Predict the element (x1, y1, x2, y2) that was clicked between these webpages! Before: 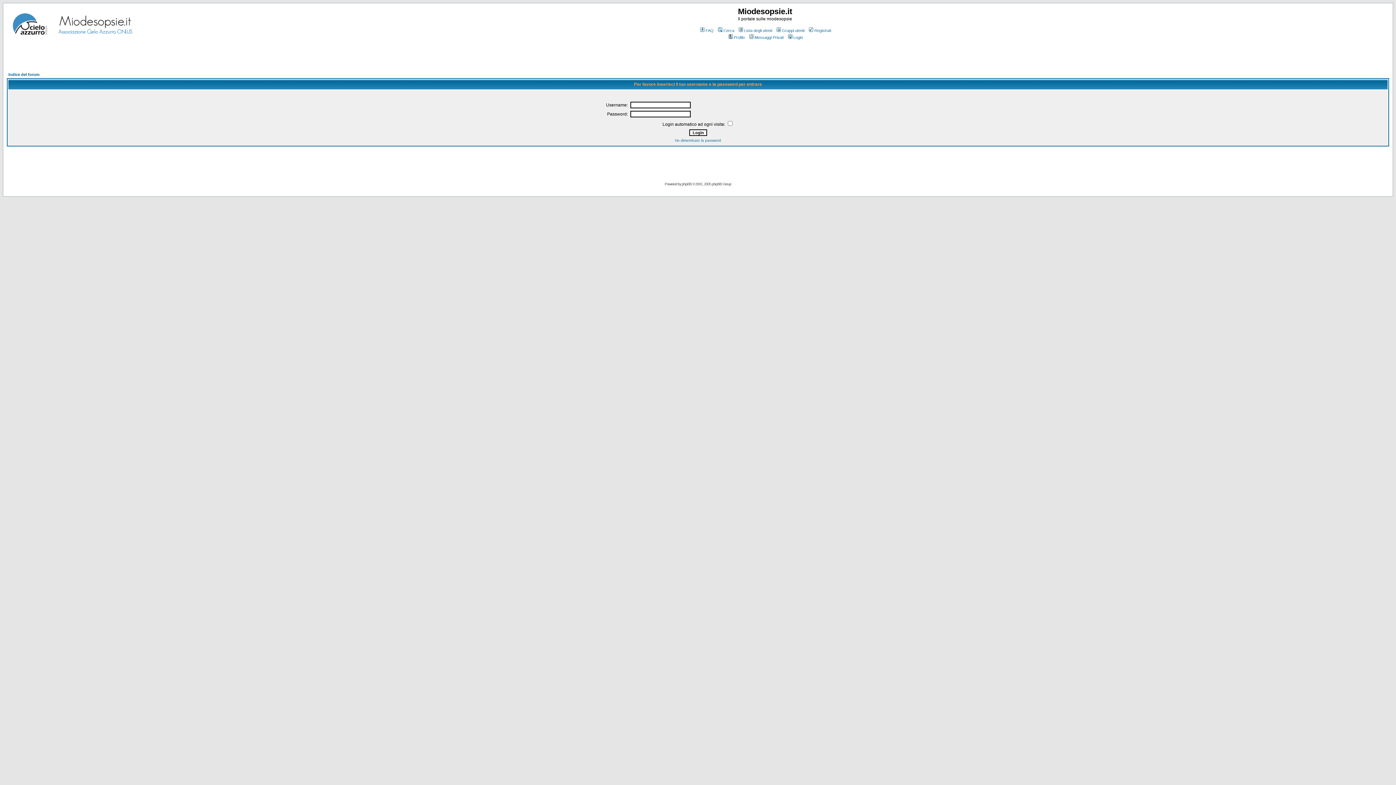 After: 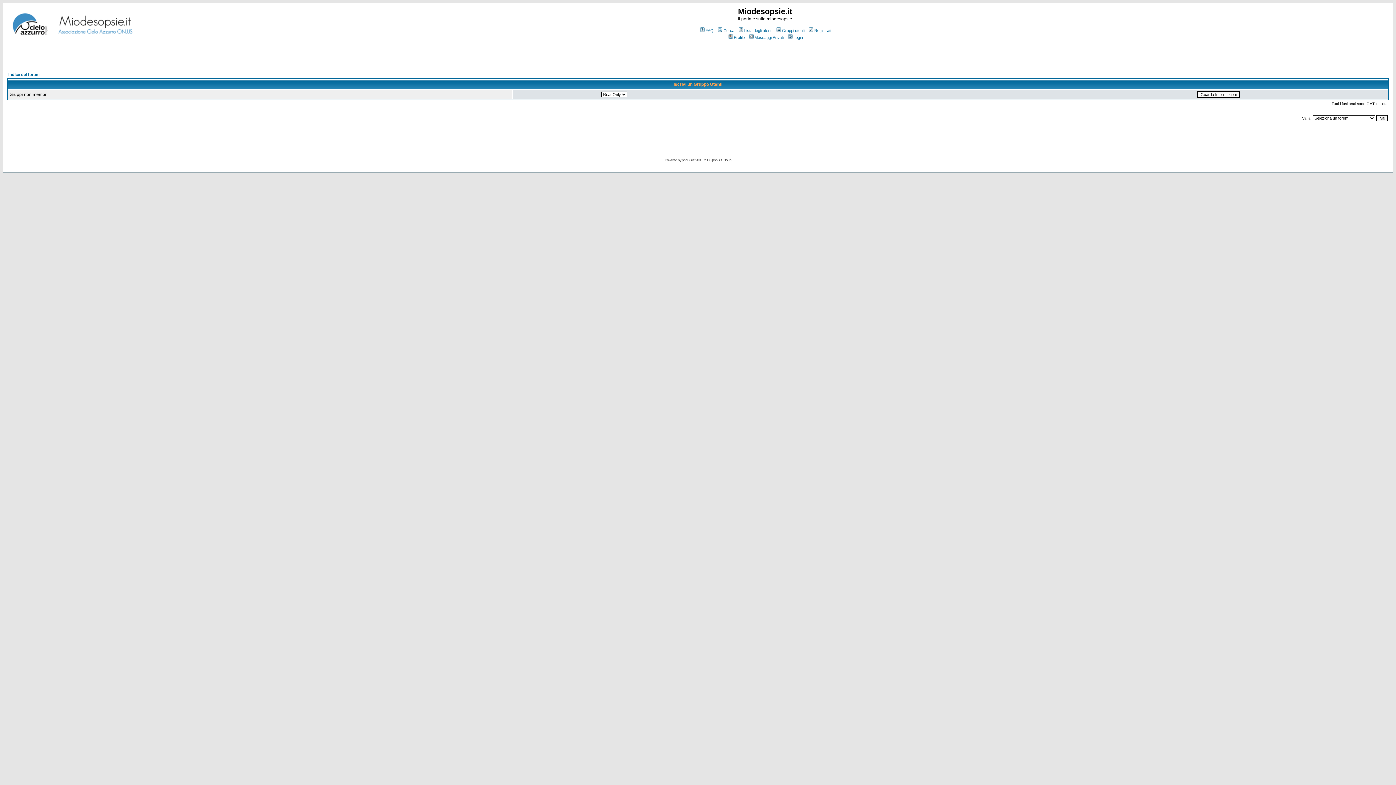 Action: bbox: (775, 28, 804, 32) label: Gruppi utenti